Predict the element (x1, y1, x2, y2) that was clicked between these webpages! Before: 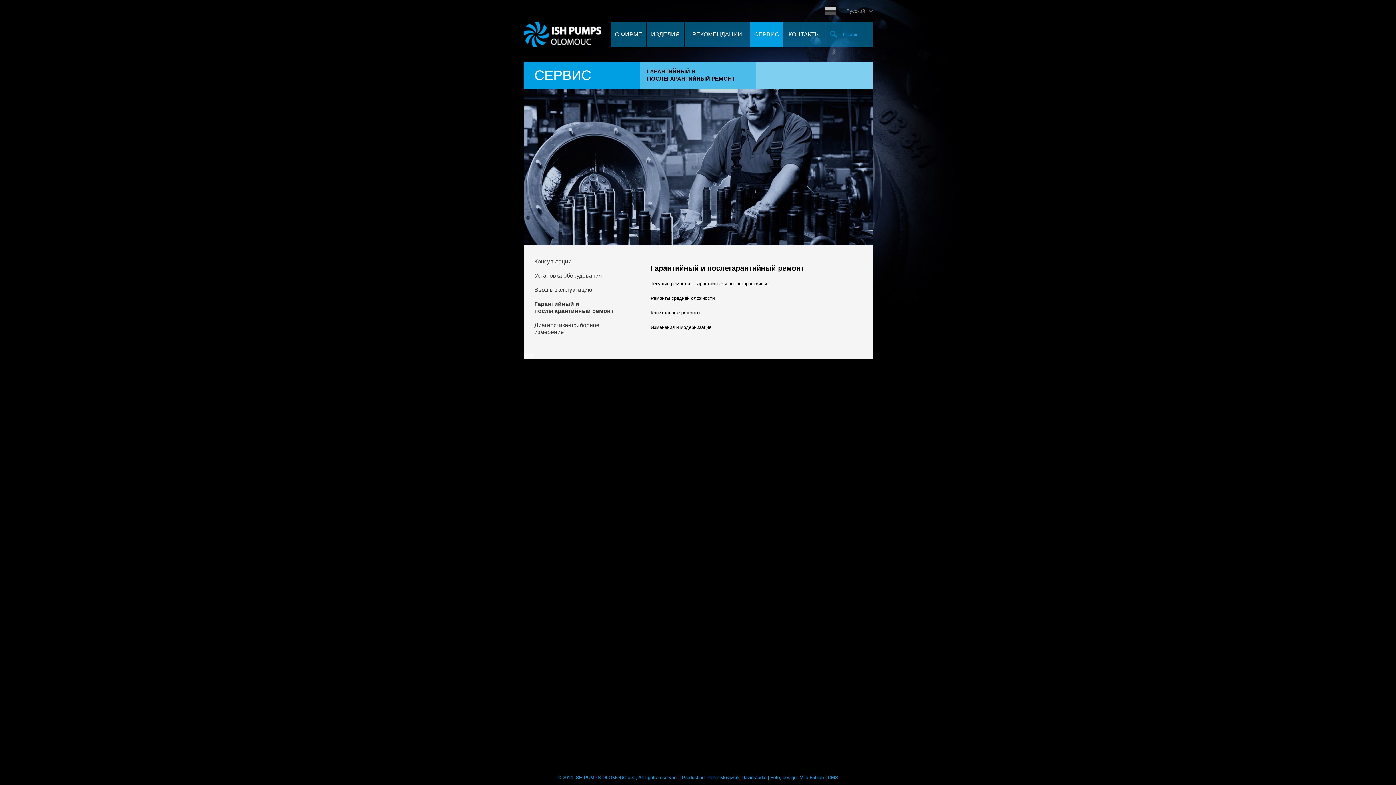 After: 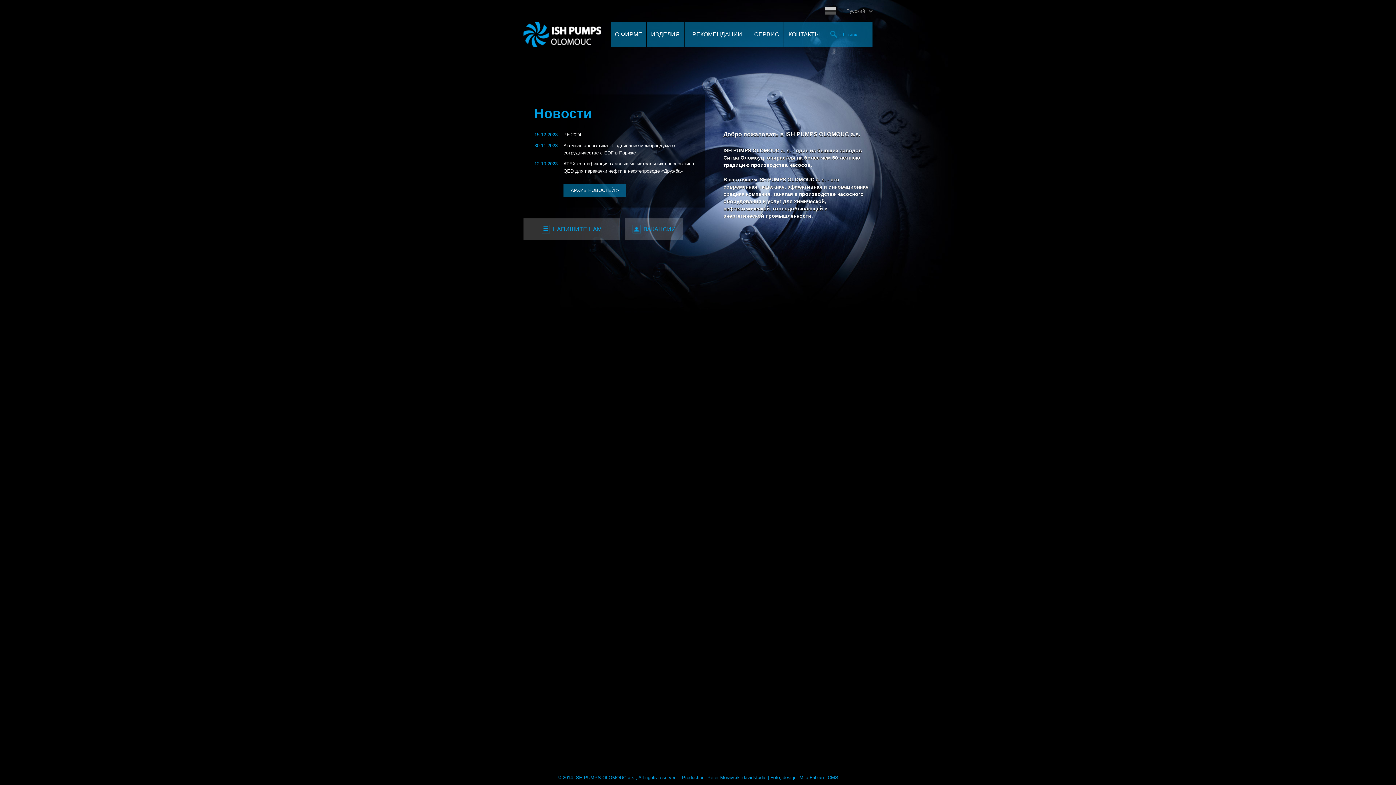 Action: bbox: (825, 7, 865, 14) label: Pусский